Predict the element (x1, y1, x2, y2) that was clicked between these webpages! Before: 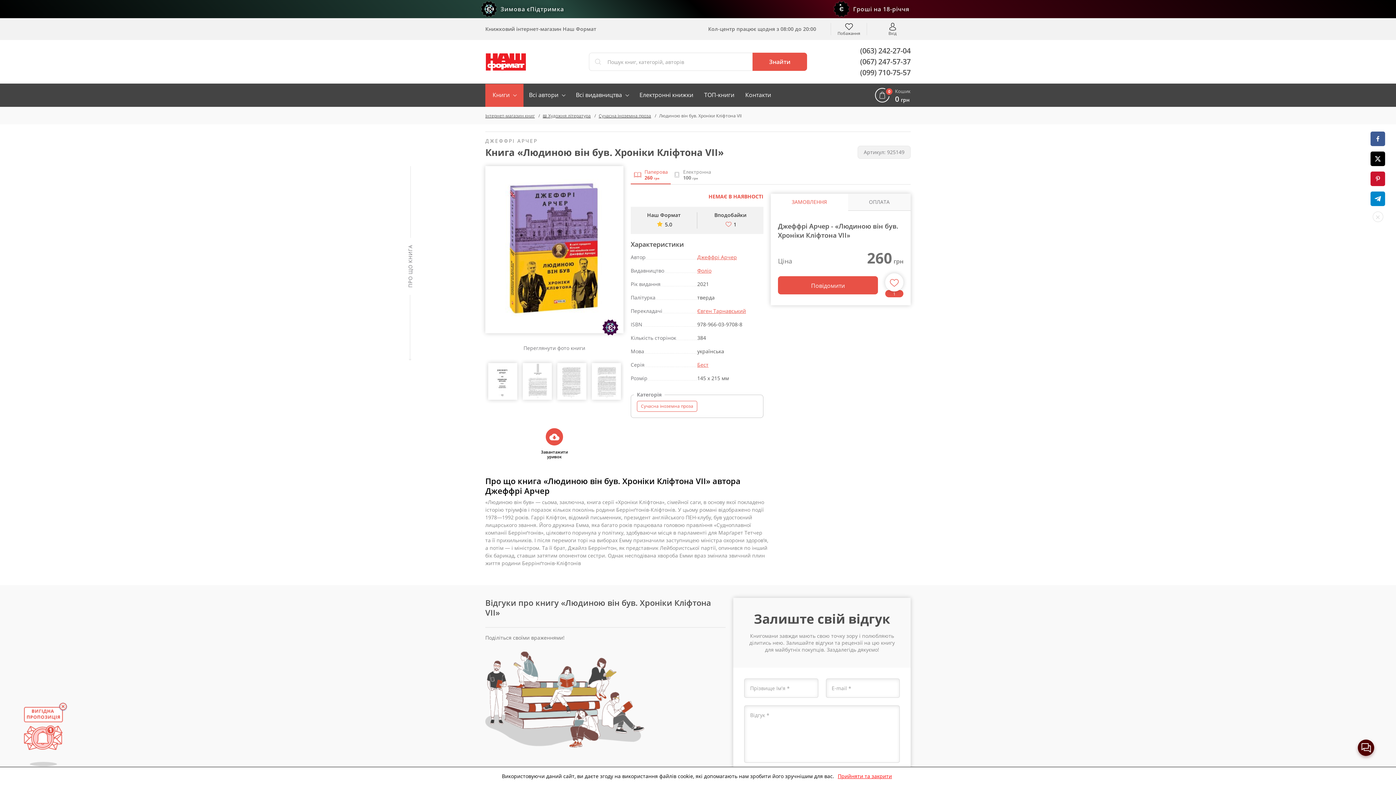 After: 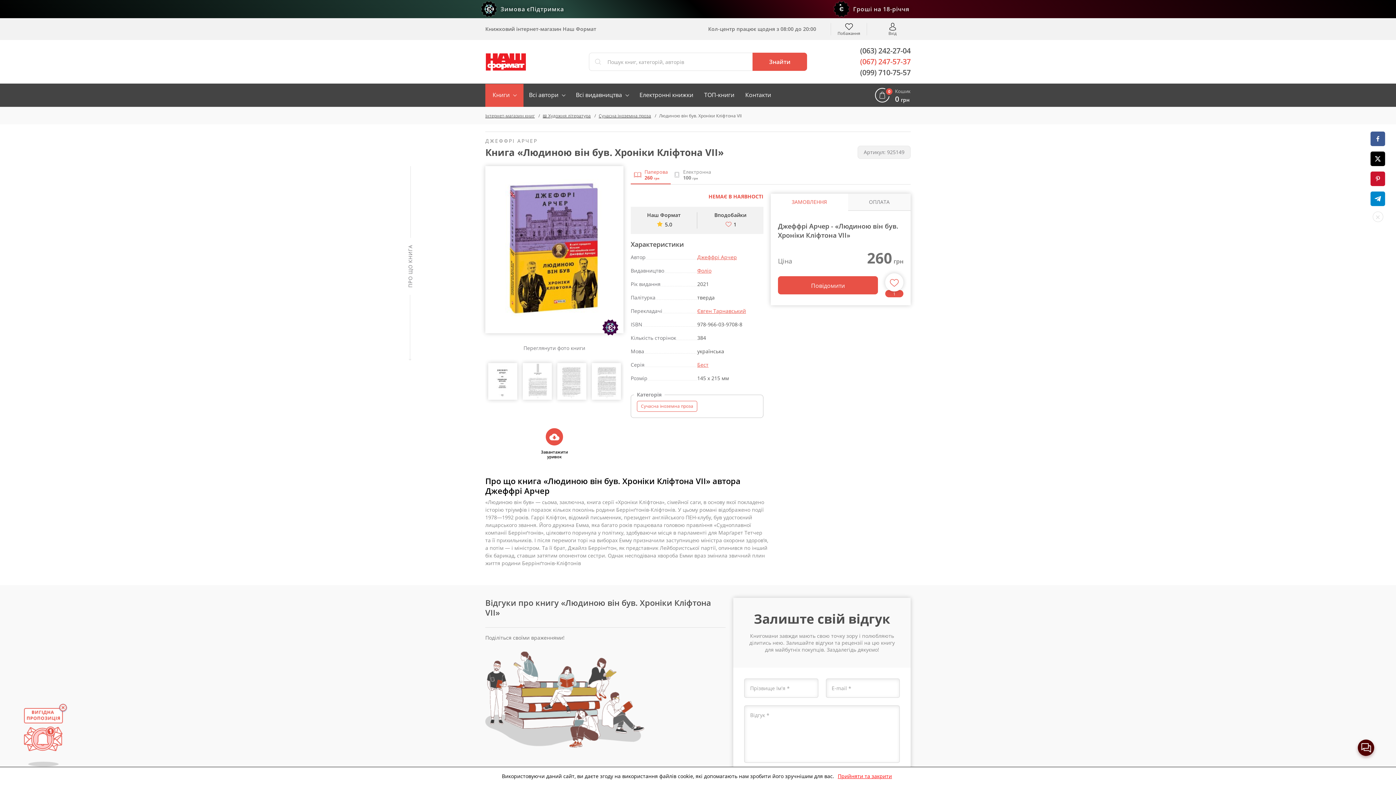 Action: bbox: (860, 56, 910, 67) label: (067) 247-57-37